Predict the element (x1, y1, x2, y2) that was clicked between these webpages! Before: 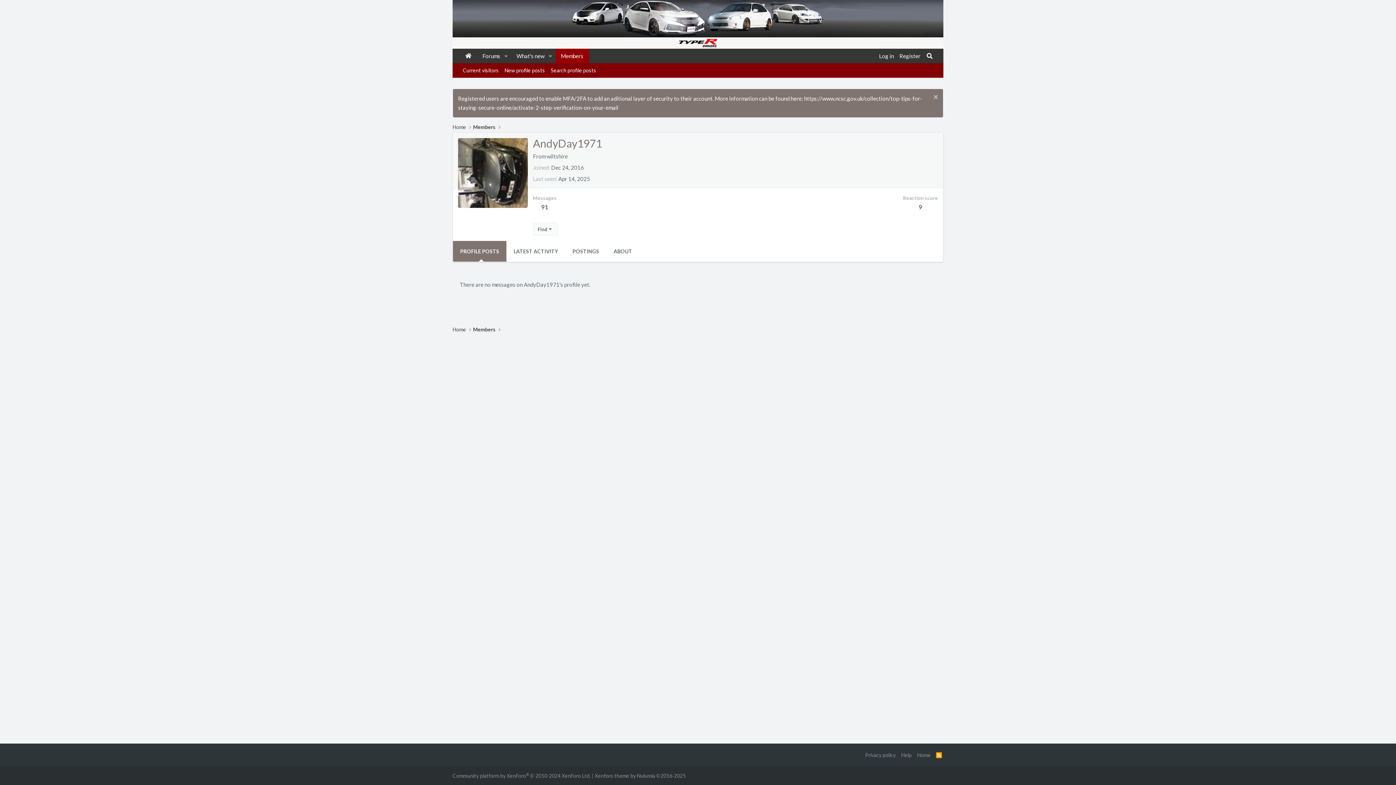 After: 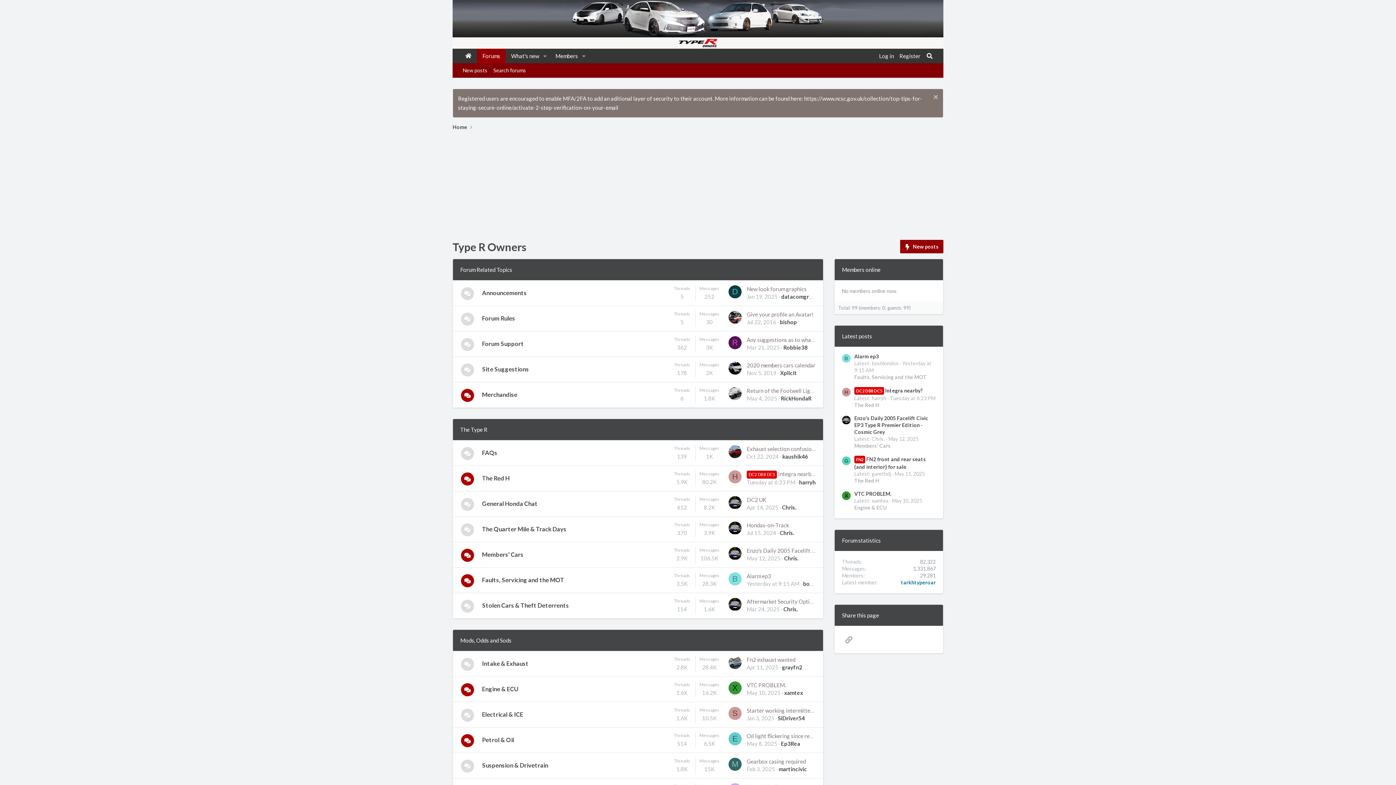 Action: label: Home bbox: (915, 752, 932, 758)